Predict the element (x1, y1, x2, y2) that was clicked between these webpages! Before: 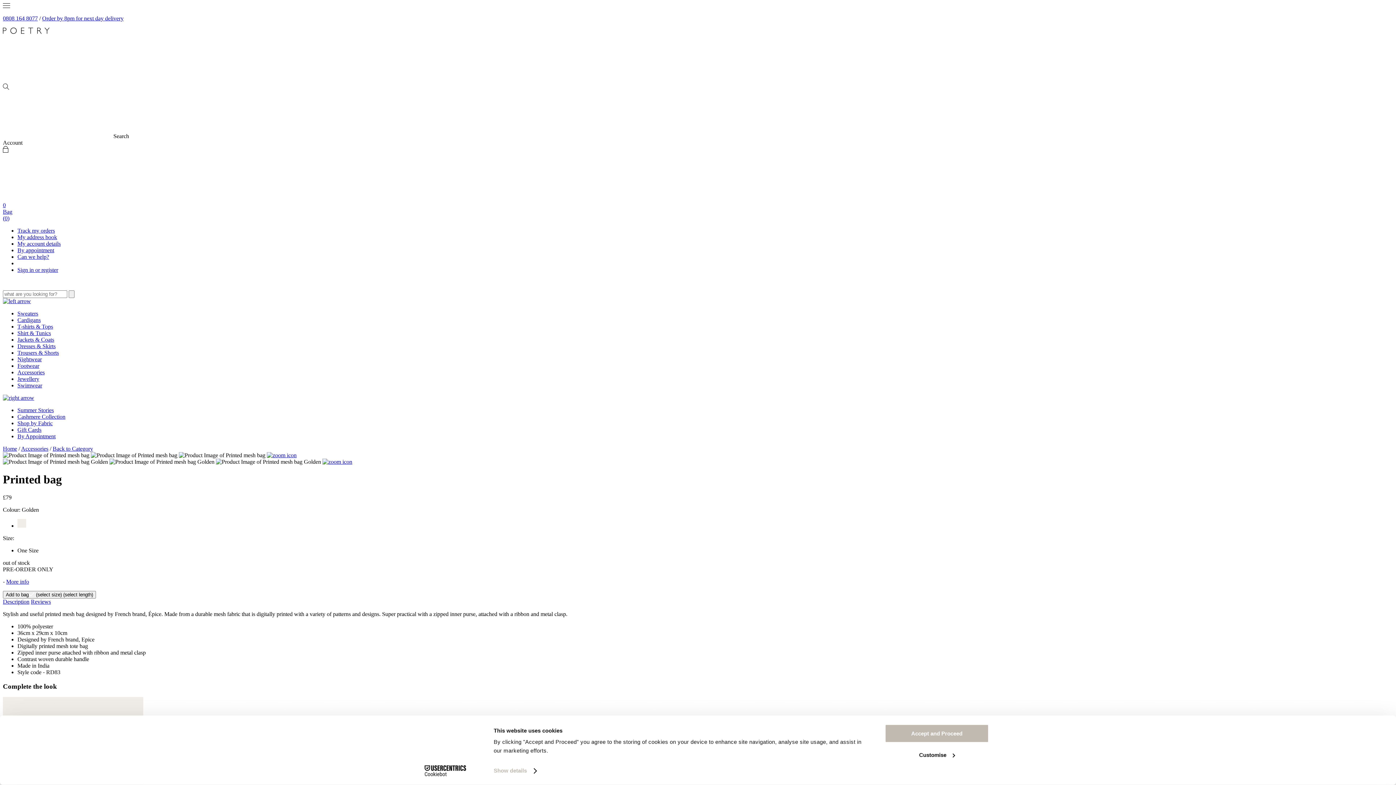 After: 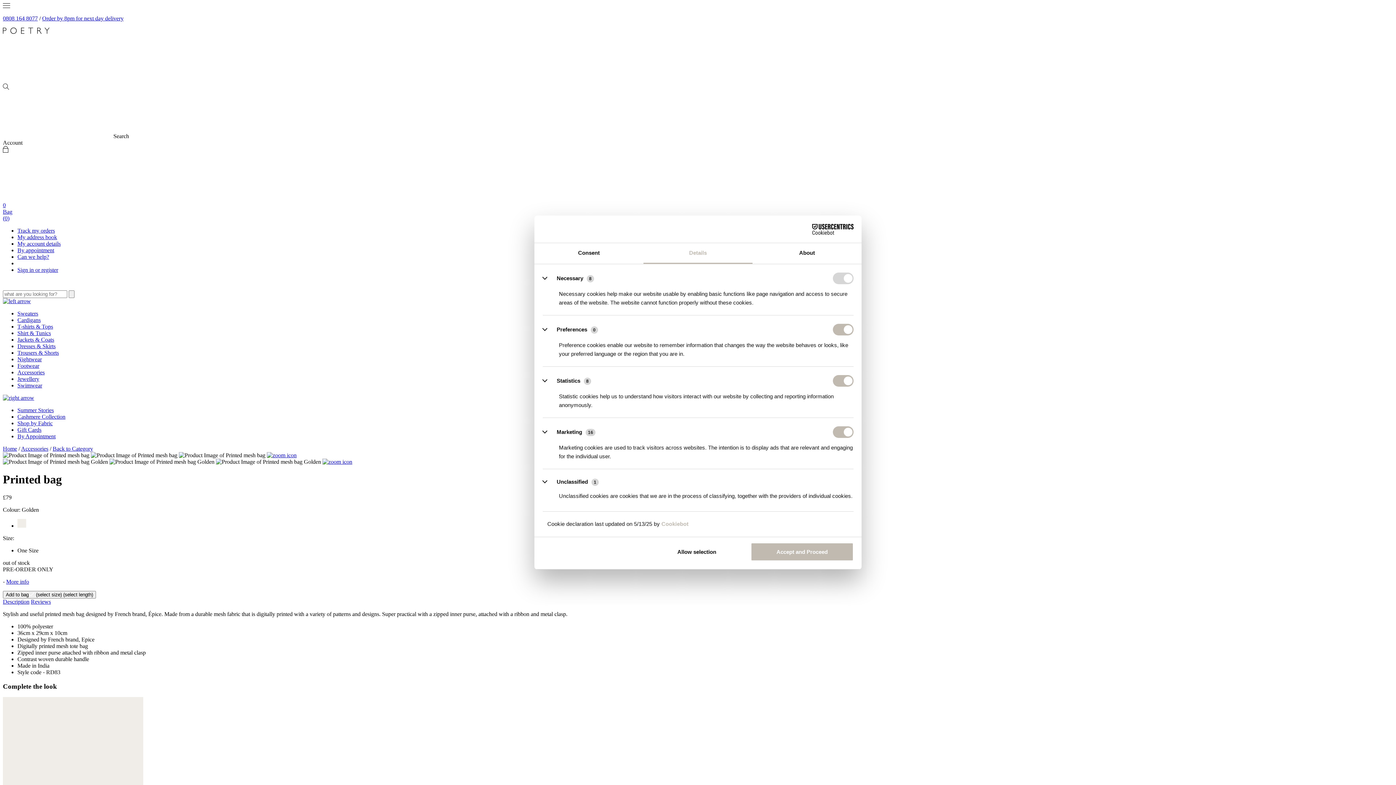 Action: bbox: (493, 765, 536, 776) label: Show details